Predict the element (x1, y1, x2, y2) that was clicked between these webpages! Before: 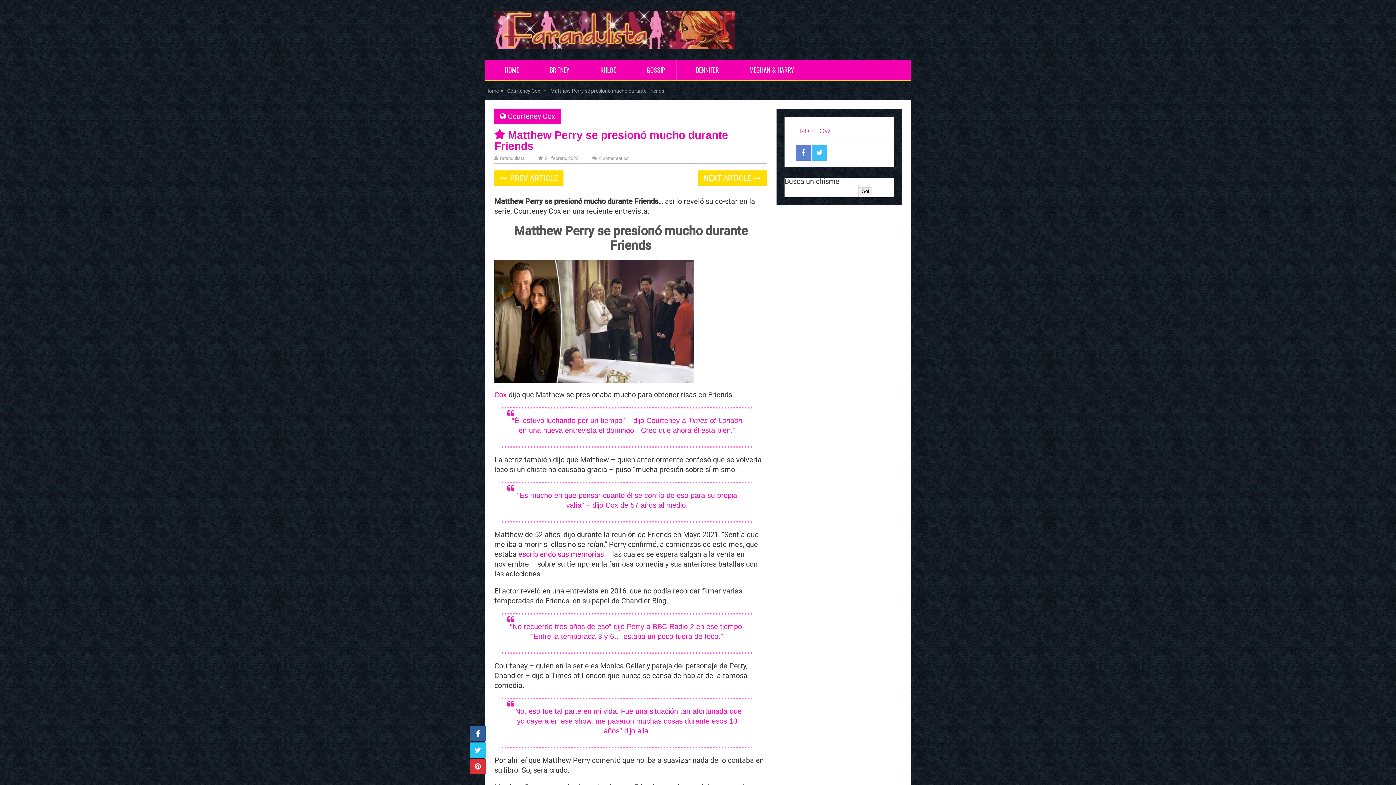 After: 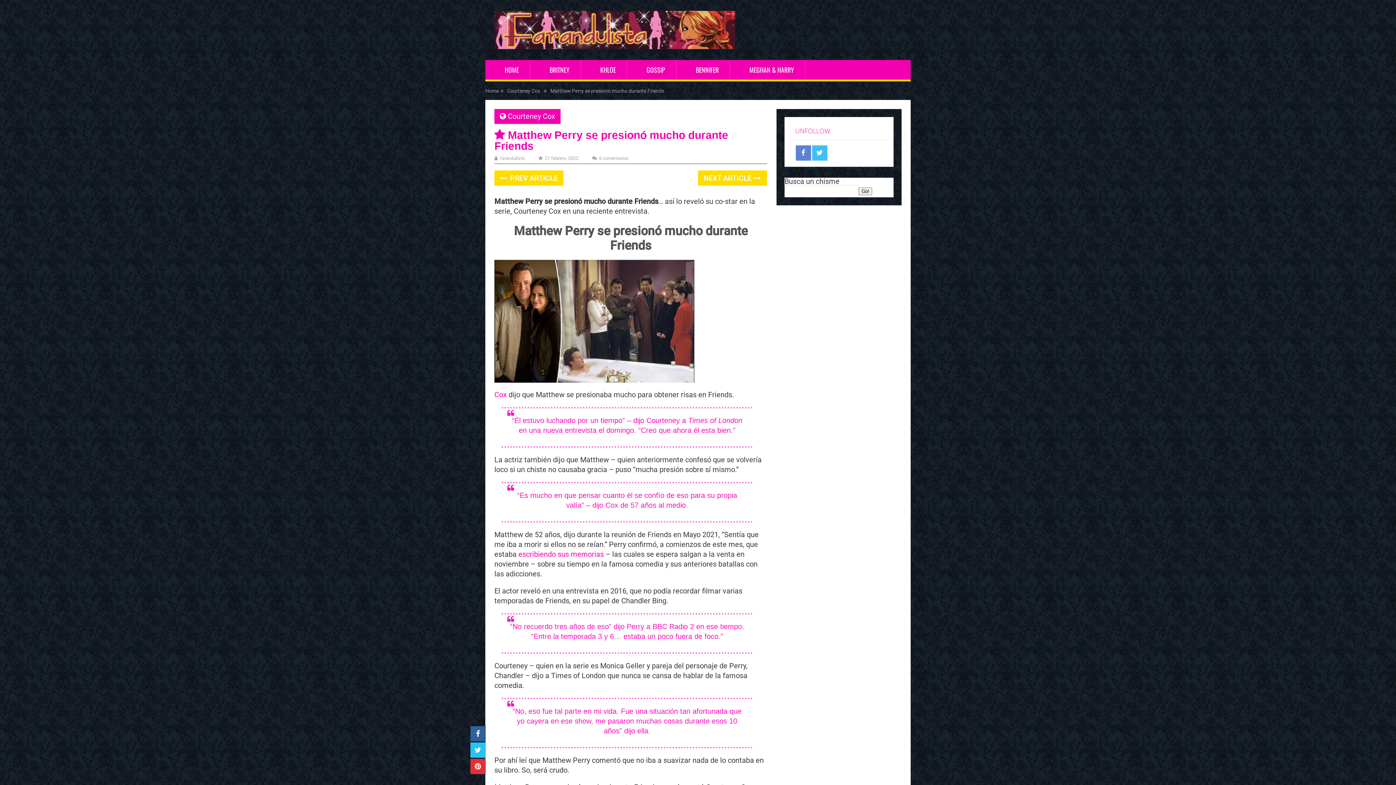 Action: bbox: (795, 145, 811, 160)